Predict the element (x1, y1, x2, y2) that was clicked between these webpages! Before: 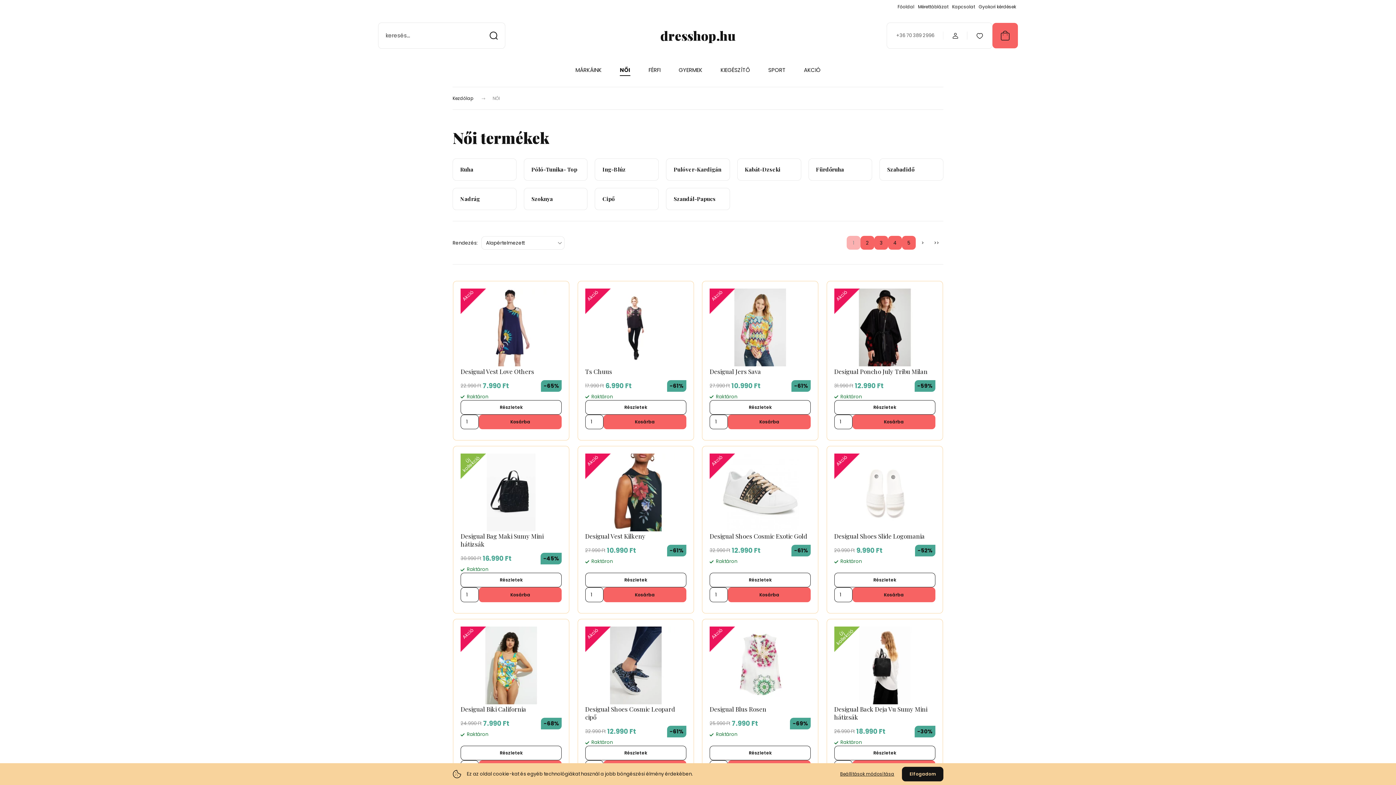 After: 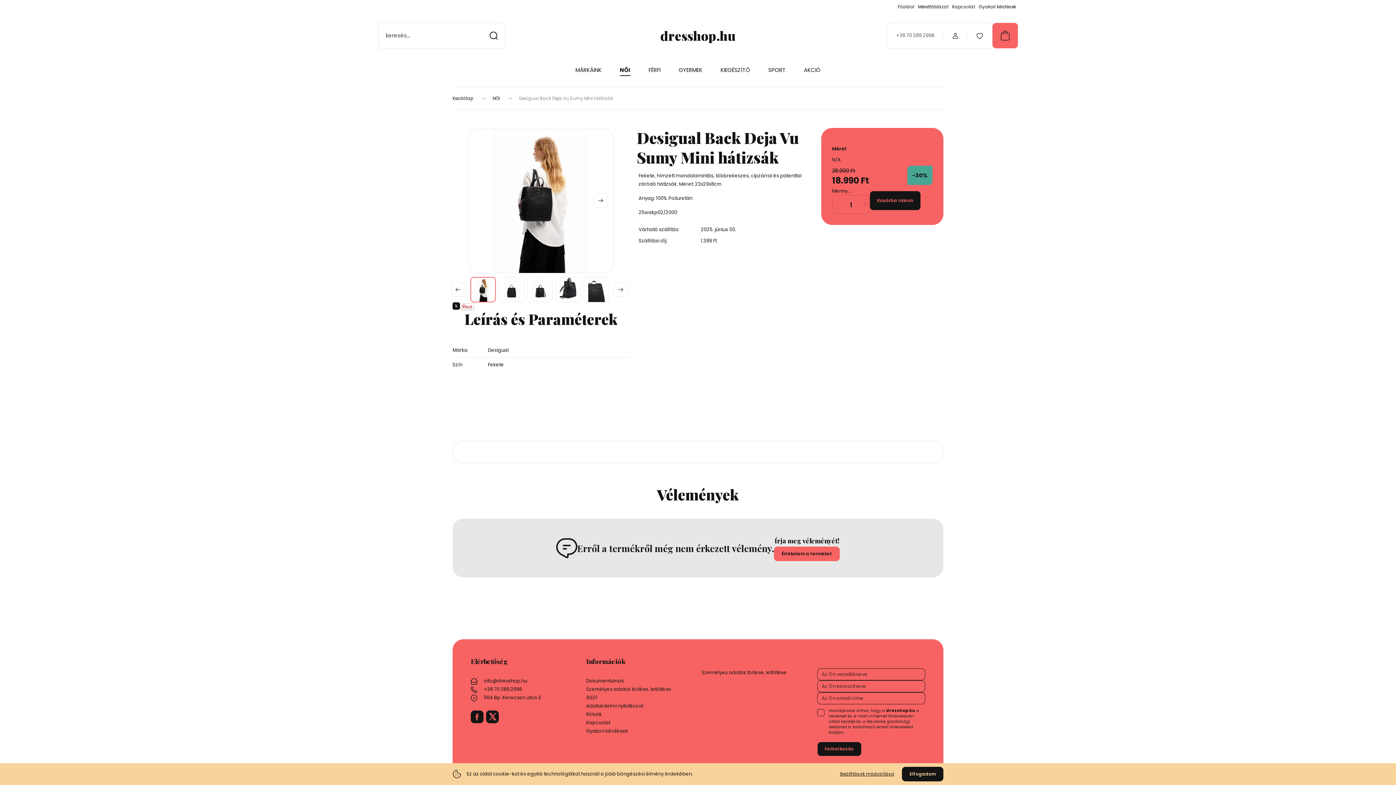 Action: bbox: (846, 626, 923, 704)